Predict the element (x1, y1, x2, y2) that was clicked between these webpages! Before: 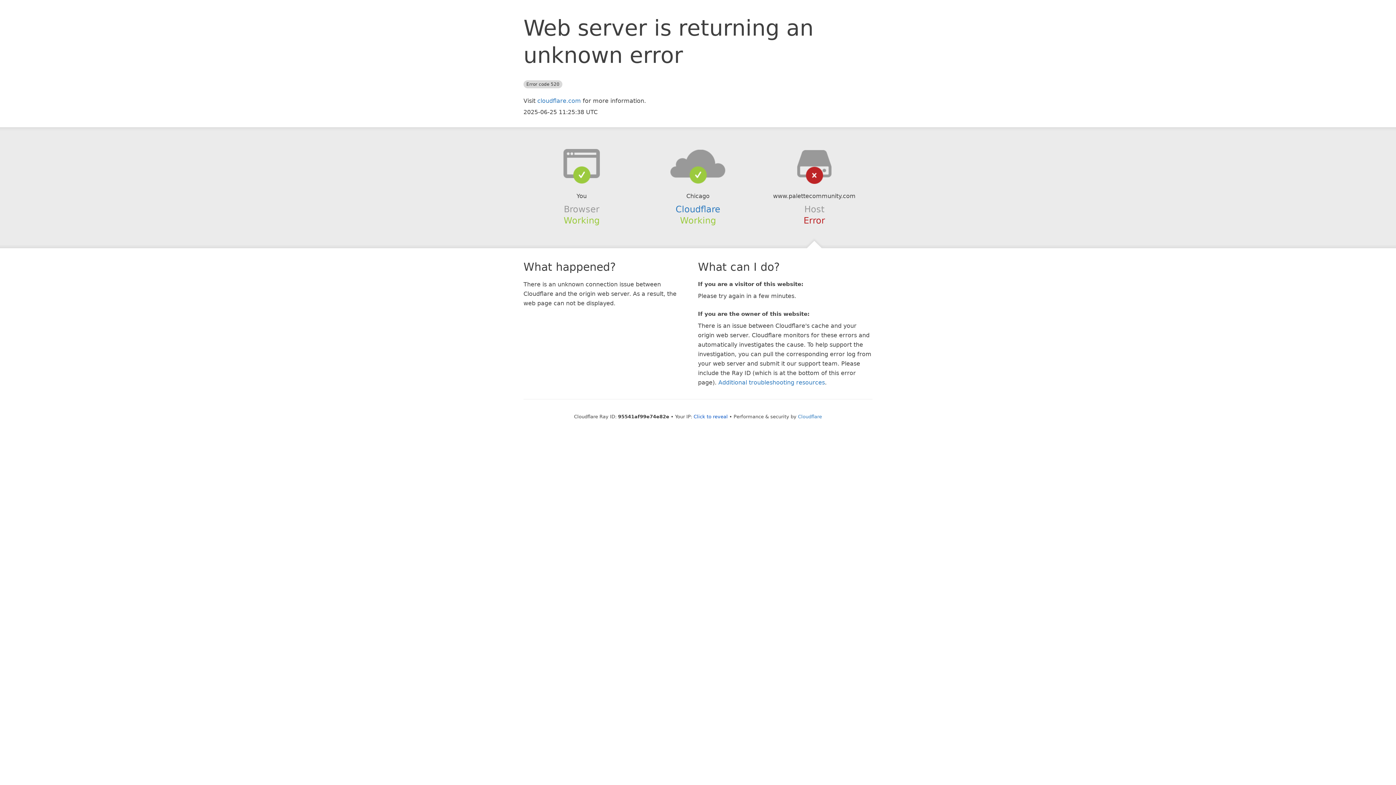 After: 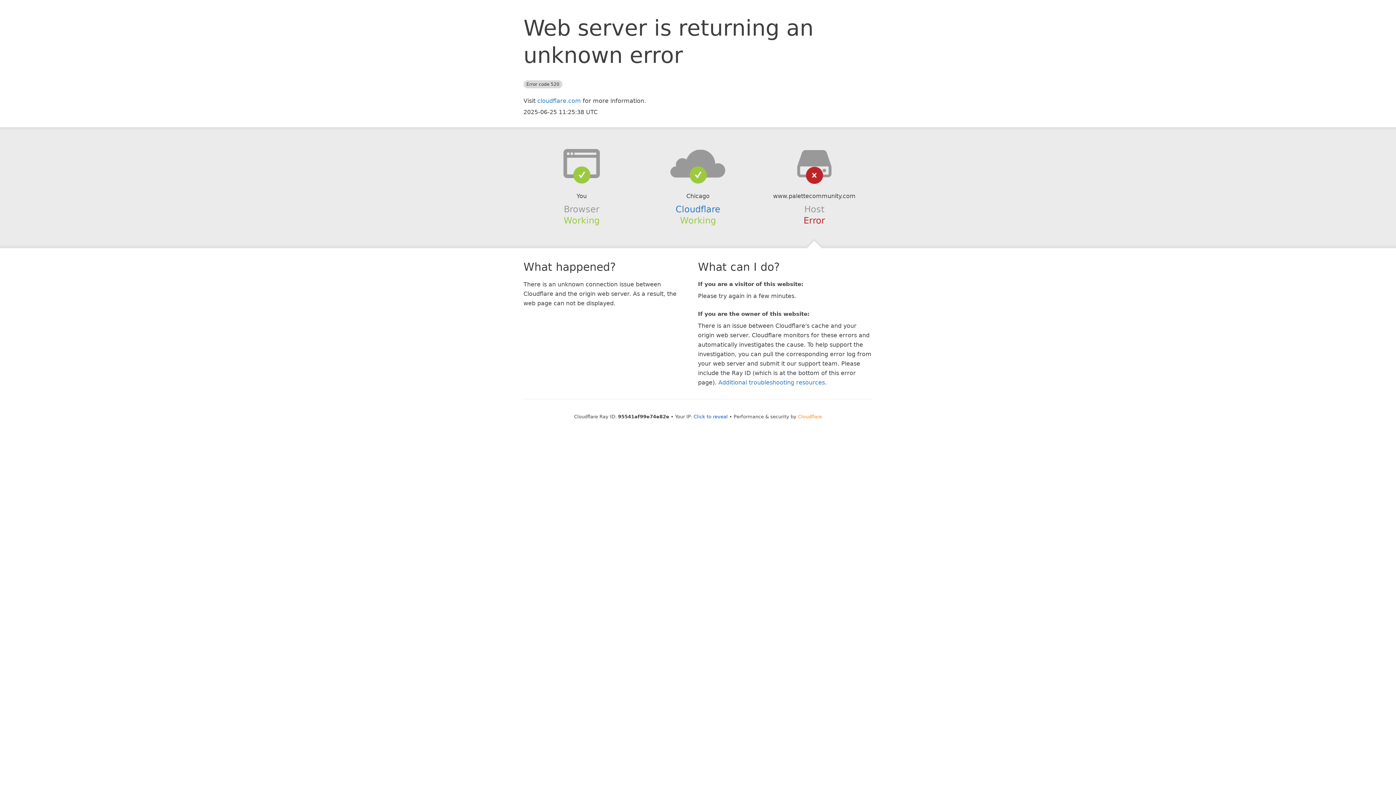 Action: bbox: (798, 414, 822, 419) label: Cloudflare